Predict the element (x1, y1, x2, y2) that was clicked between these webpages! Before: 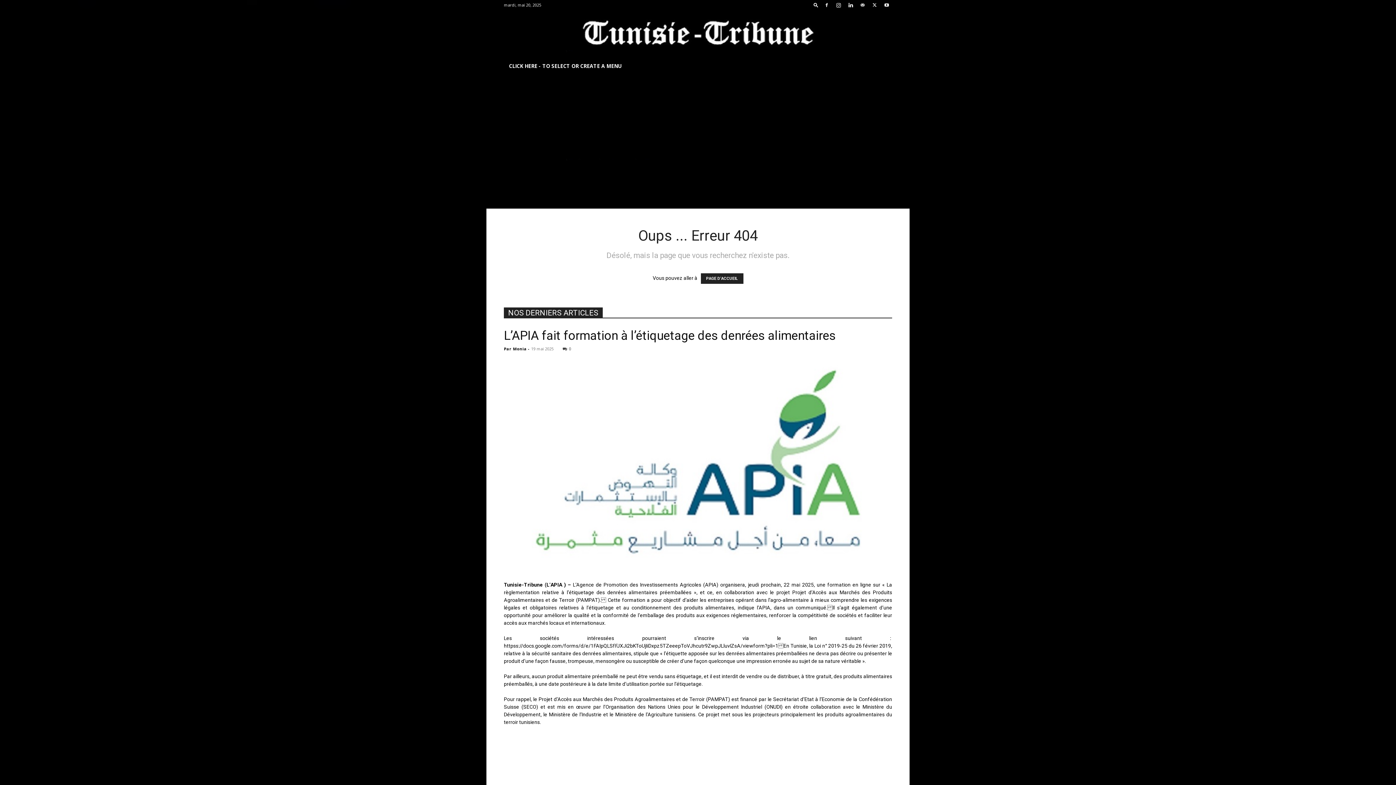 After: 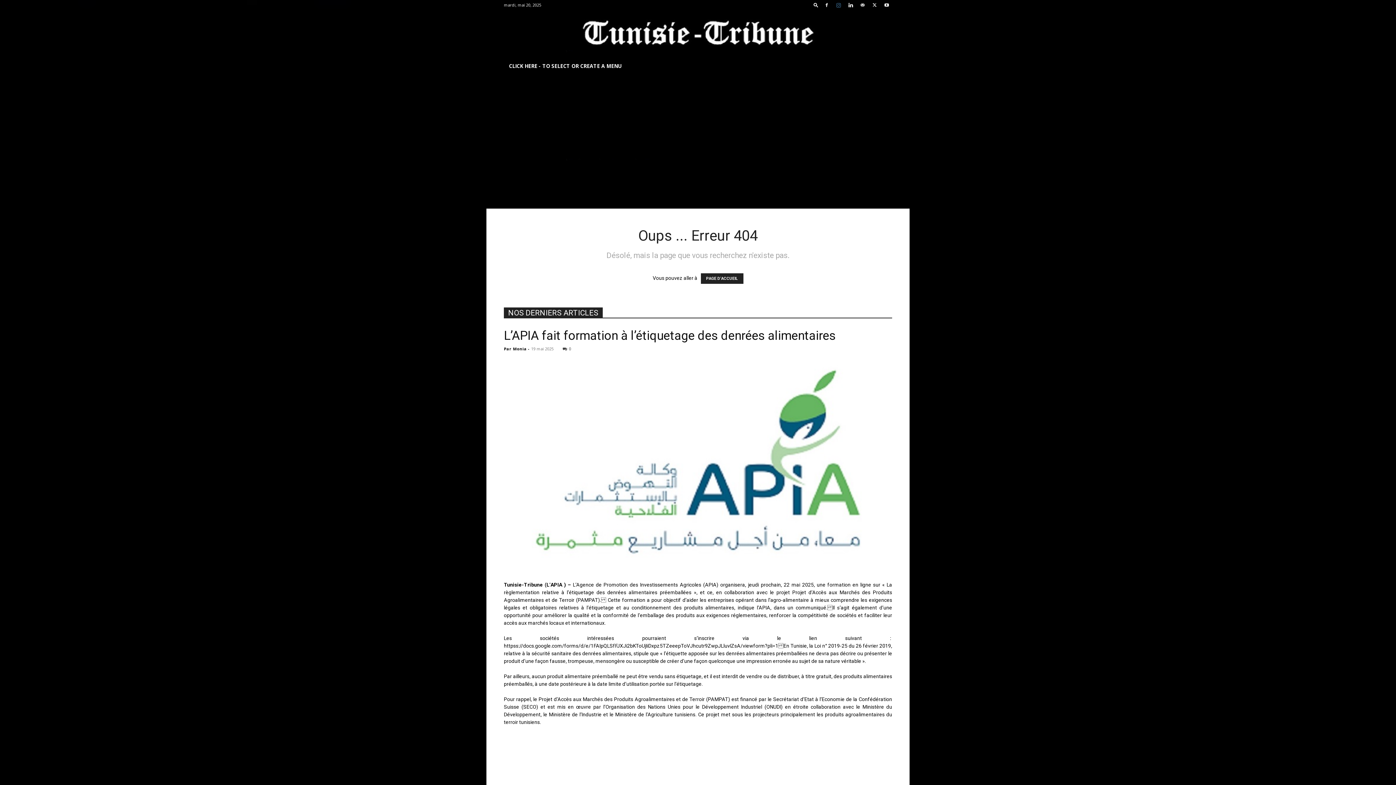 Action: bbox: (833, 0, 844, 10)